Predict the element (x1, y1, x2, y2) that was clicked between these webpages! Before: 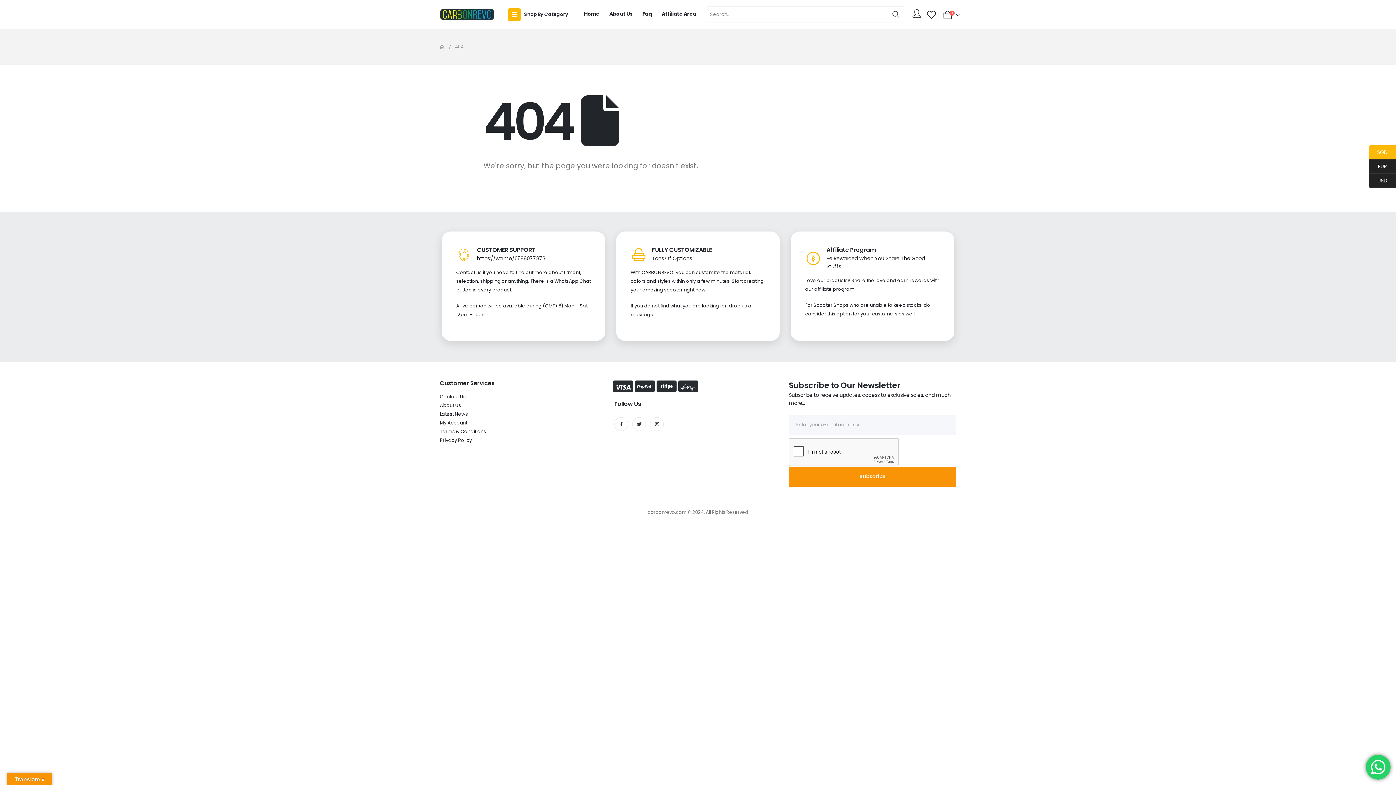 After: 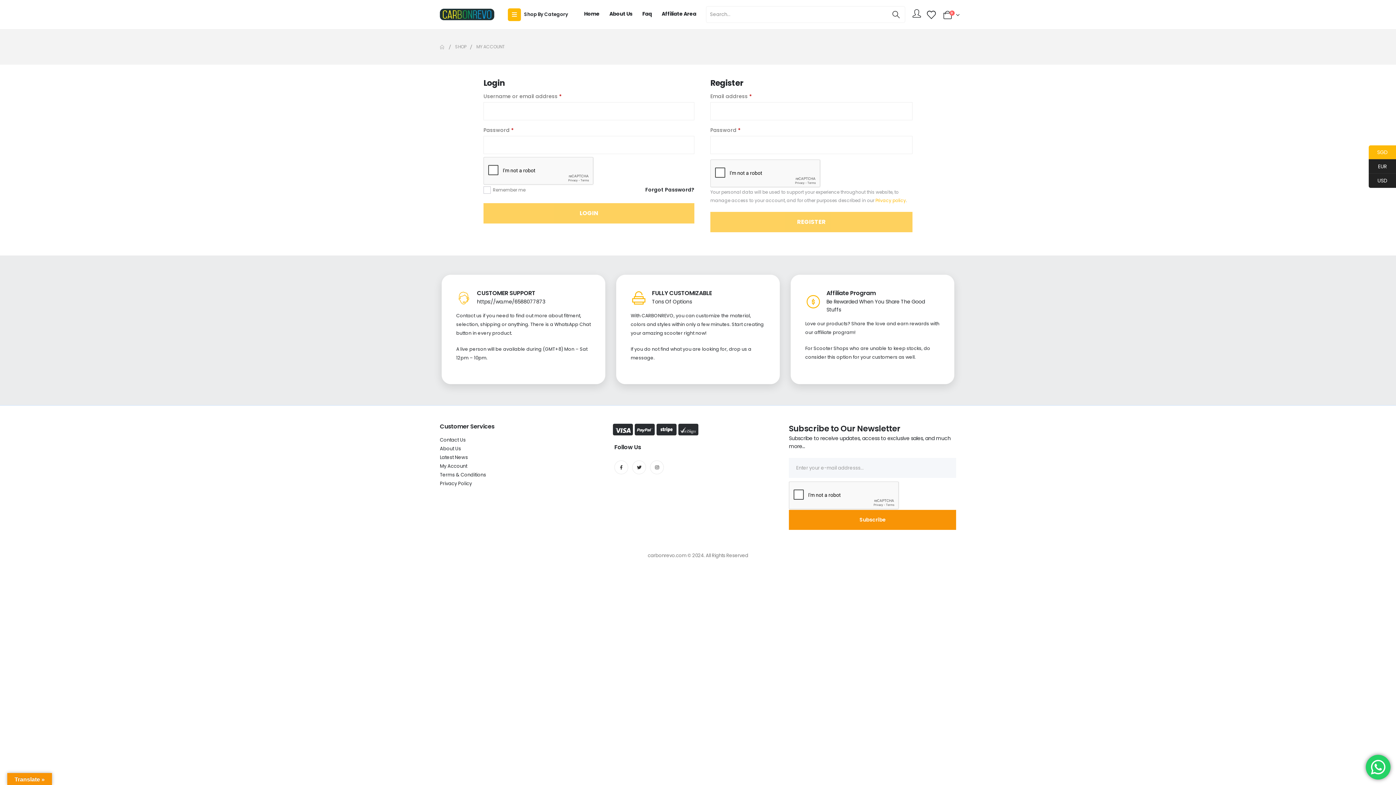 Action: bbox: (912, 9, 921, 17)